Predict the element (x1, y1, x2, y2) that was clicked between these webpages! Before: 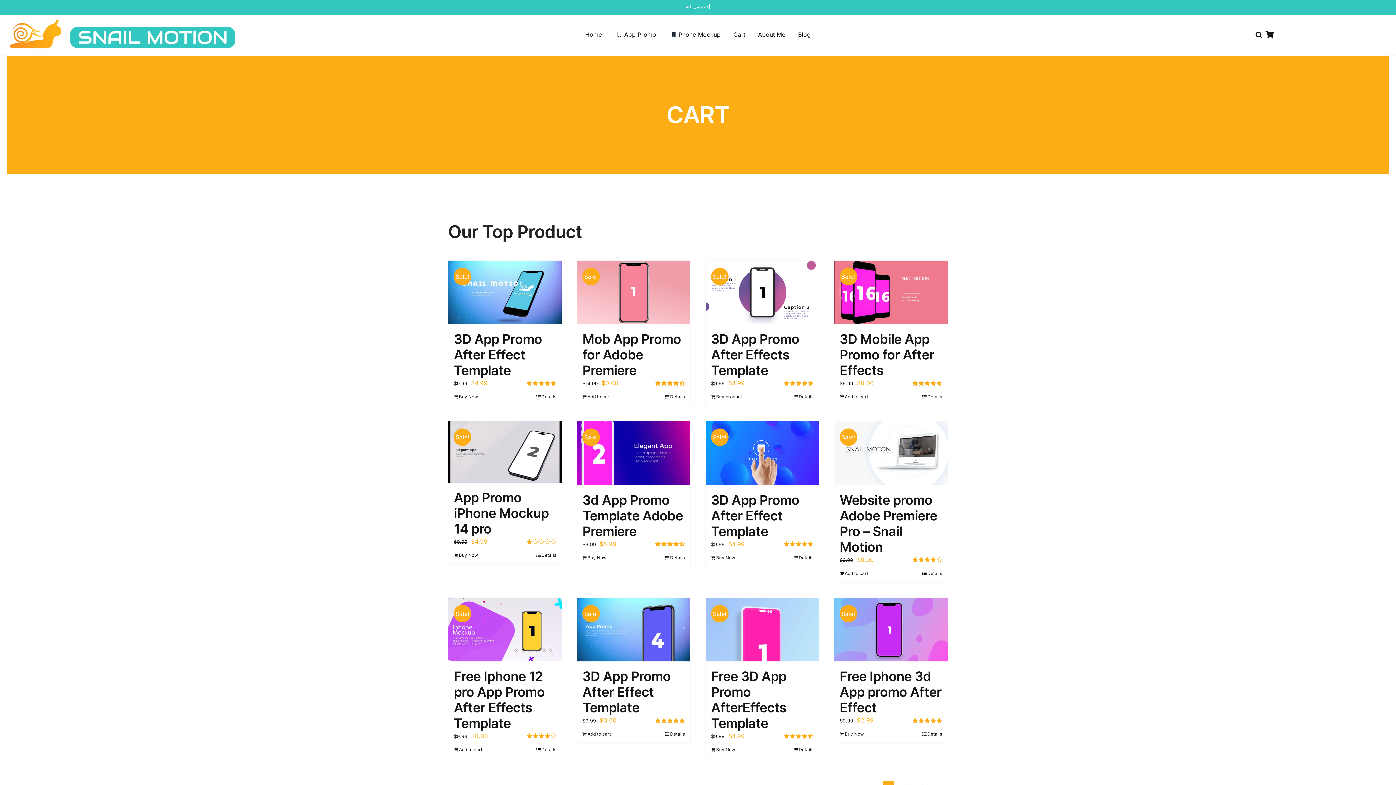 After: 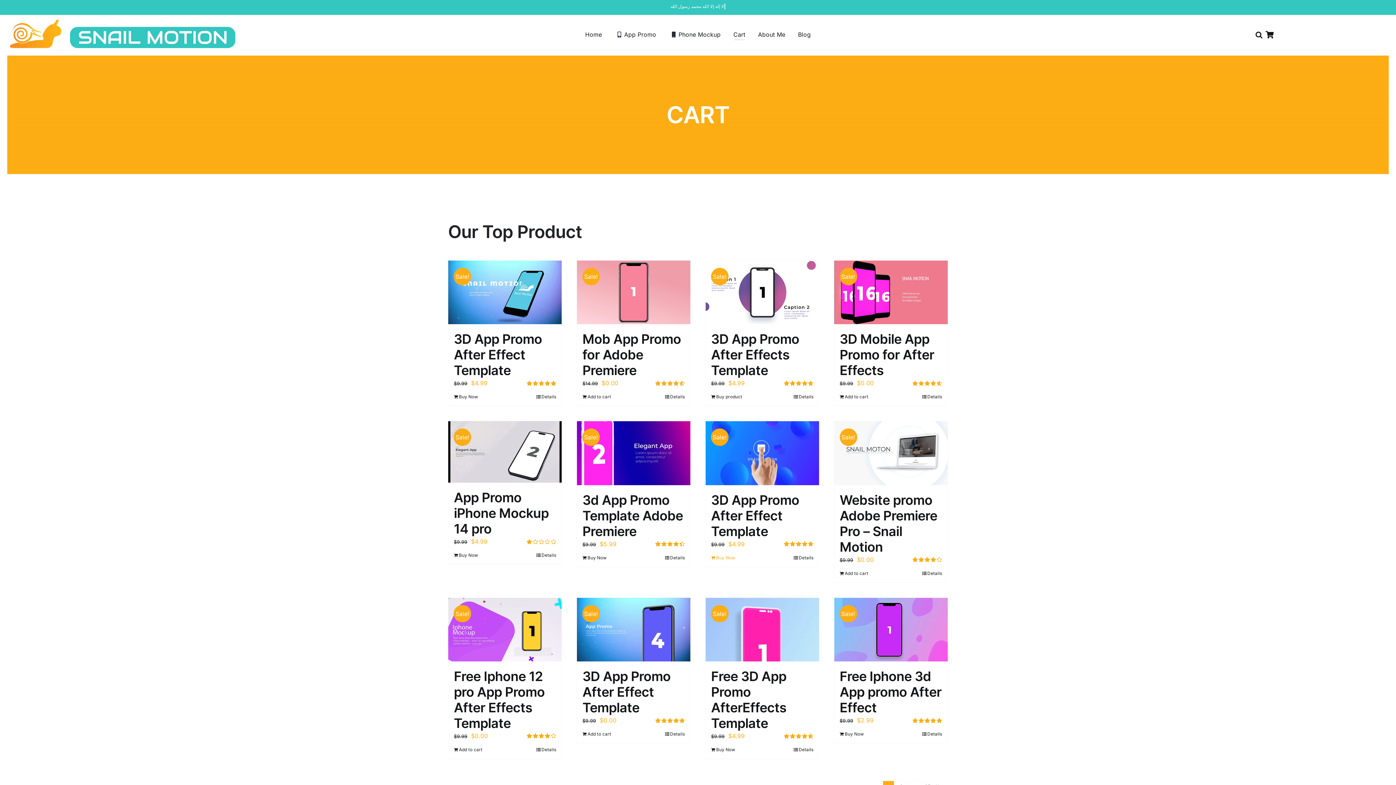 Action: bbox: (711, 554, 735, 561) label: Buy Now